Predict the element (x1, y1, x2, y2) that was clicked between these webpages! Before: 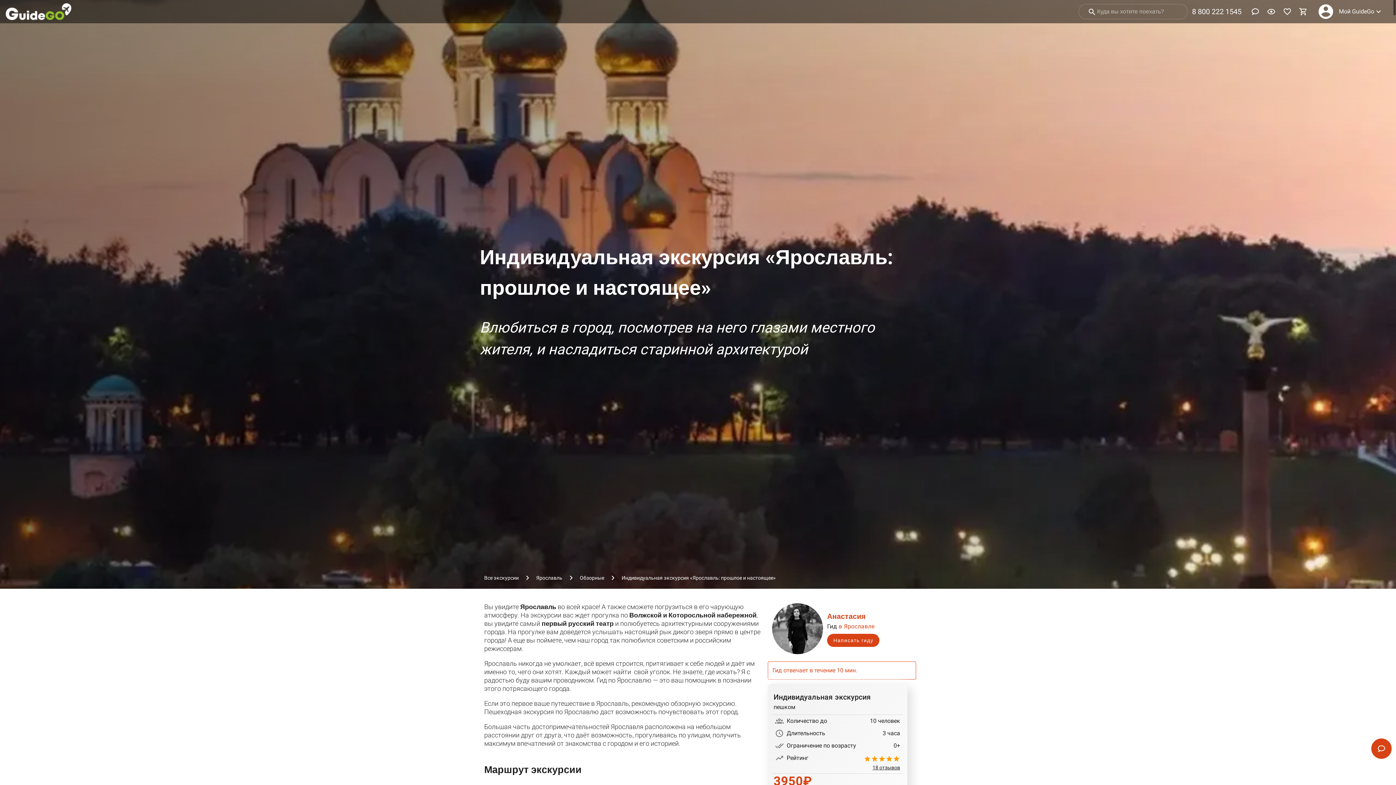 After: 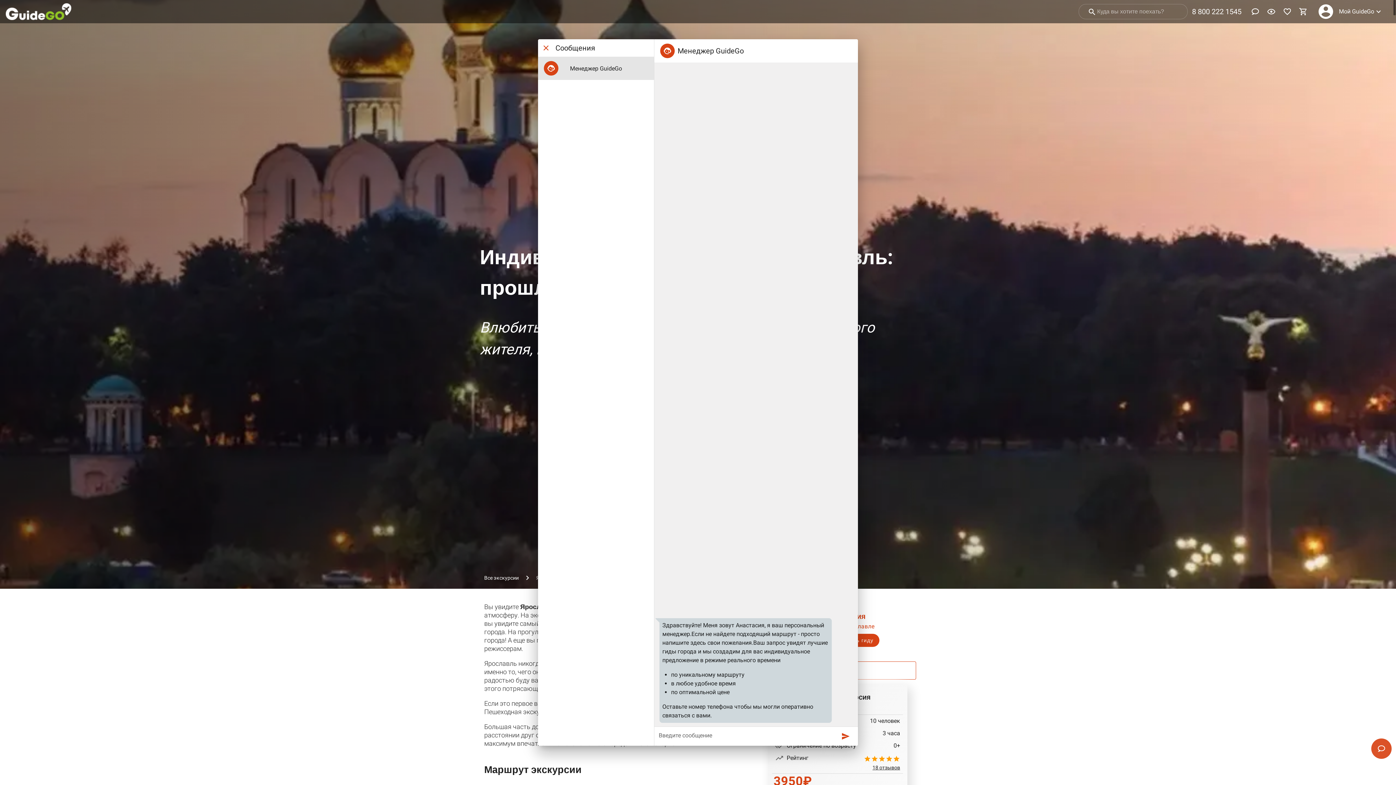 Action: bbox: (1371, 738, 1392, 759)